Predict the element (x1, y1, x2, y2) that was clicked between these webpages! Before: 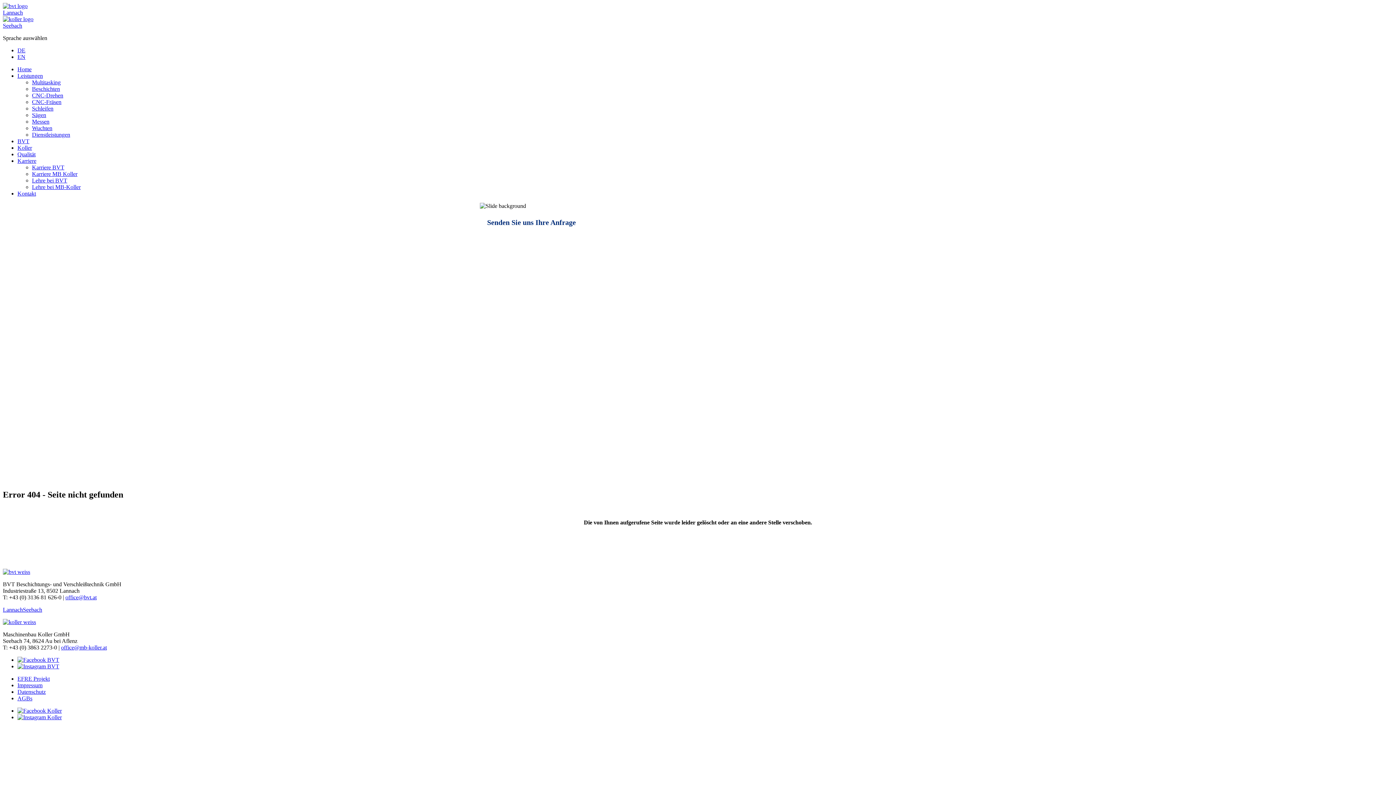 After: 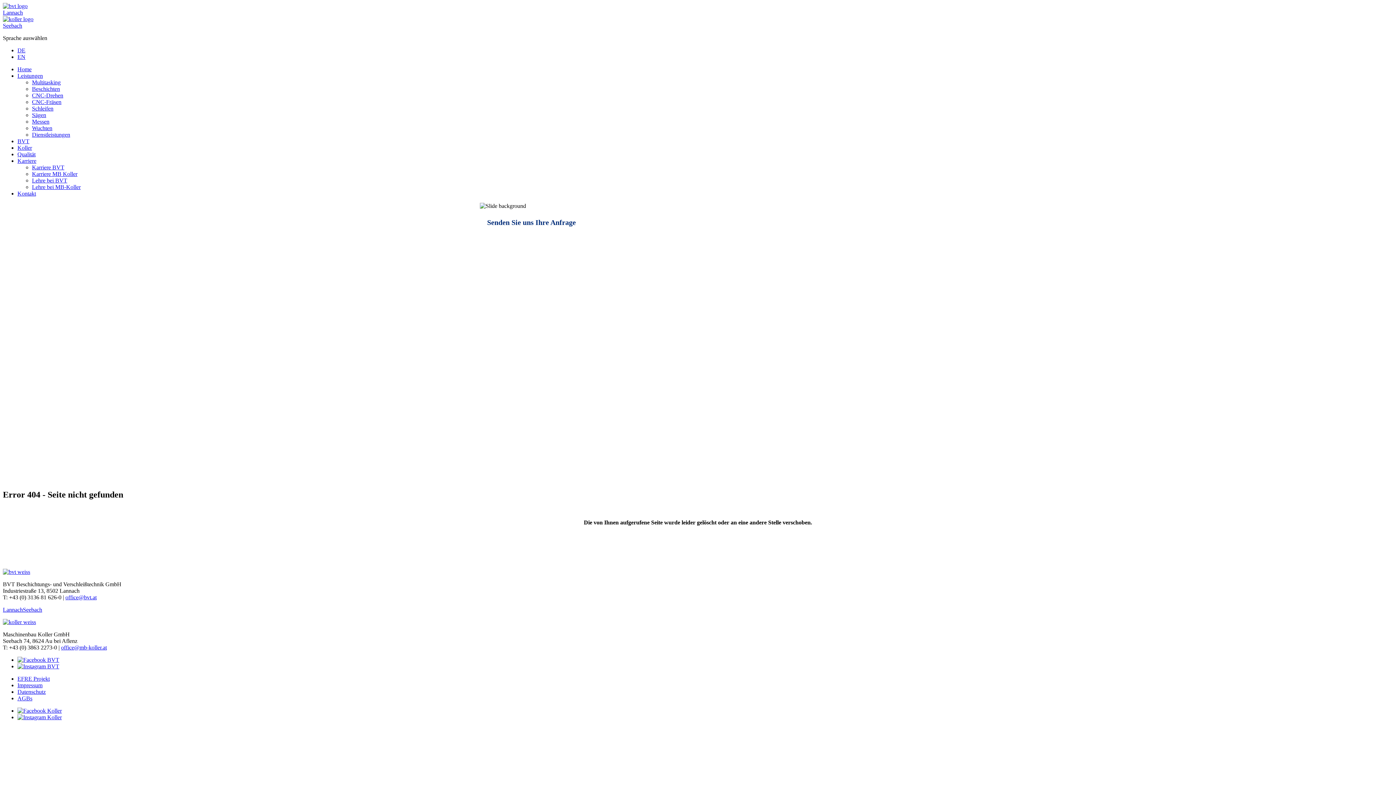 Action: bbox: (17, 657, 59, 663)